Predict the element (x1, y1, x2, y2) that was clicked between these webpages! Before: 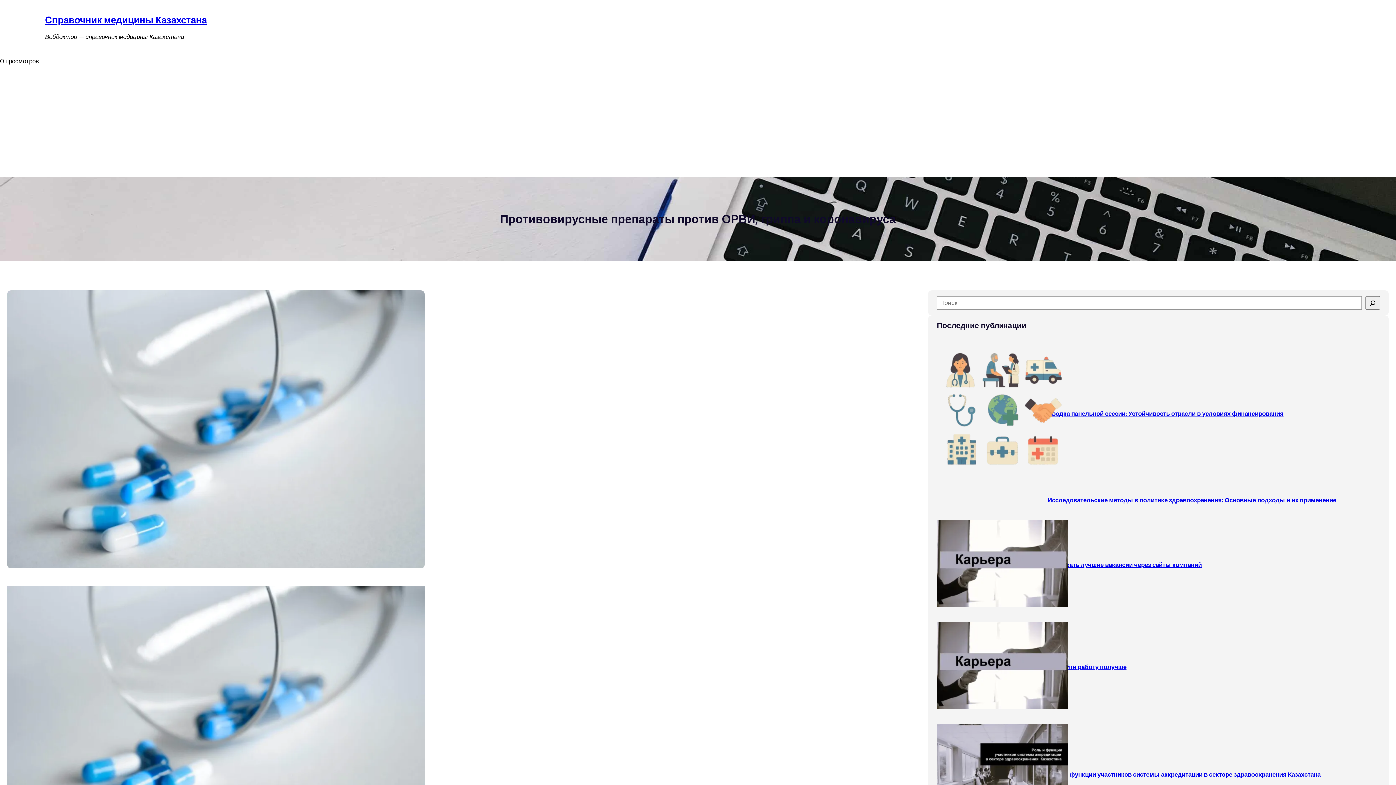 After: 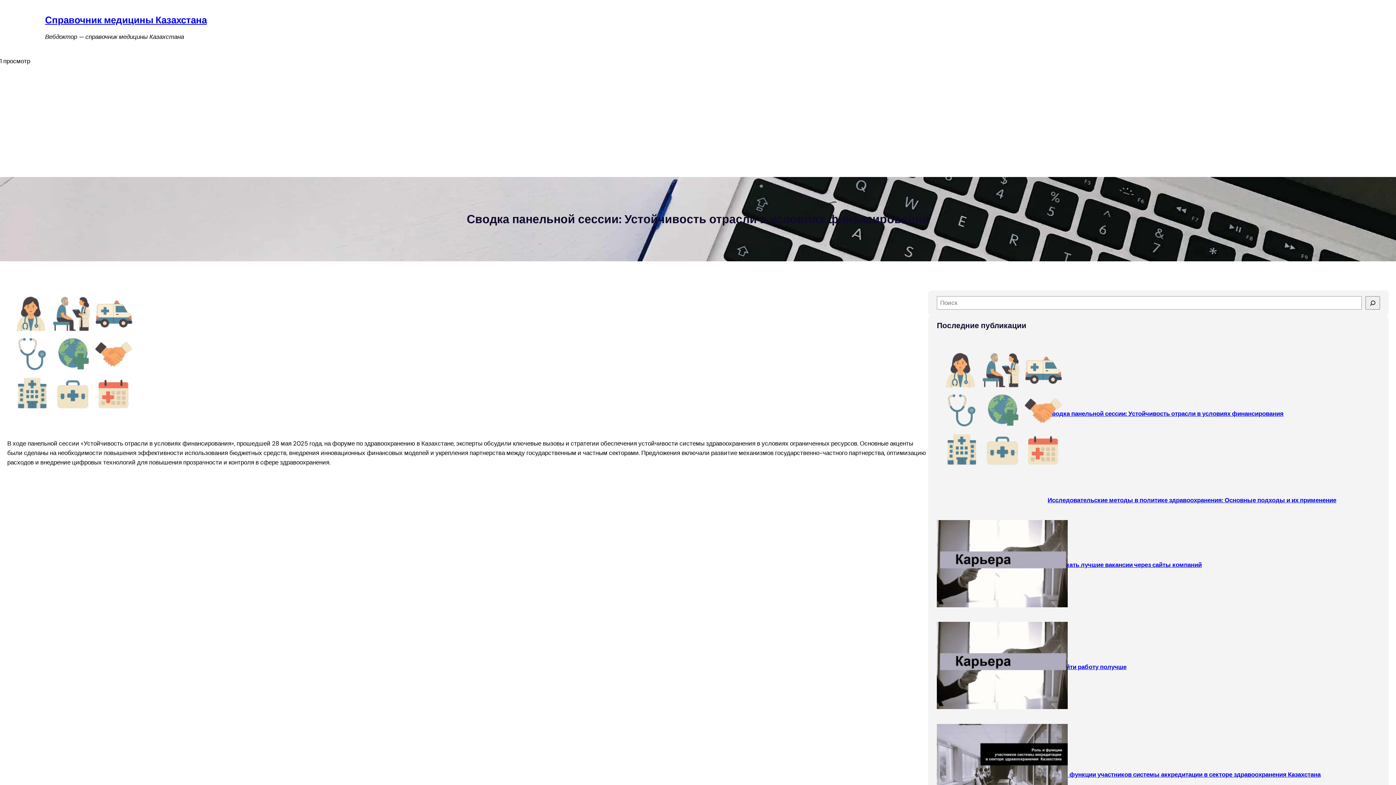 Action: bbox: (1047, 409, 1283, 417) label: Сводка панельной сессии: Устойчивость отрасли в условиях финансирования